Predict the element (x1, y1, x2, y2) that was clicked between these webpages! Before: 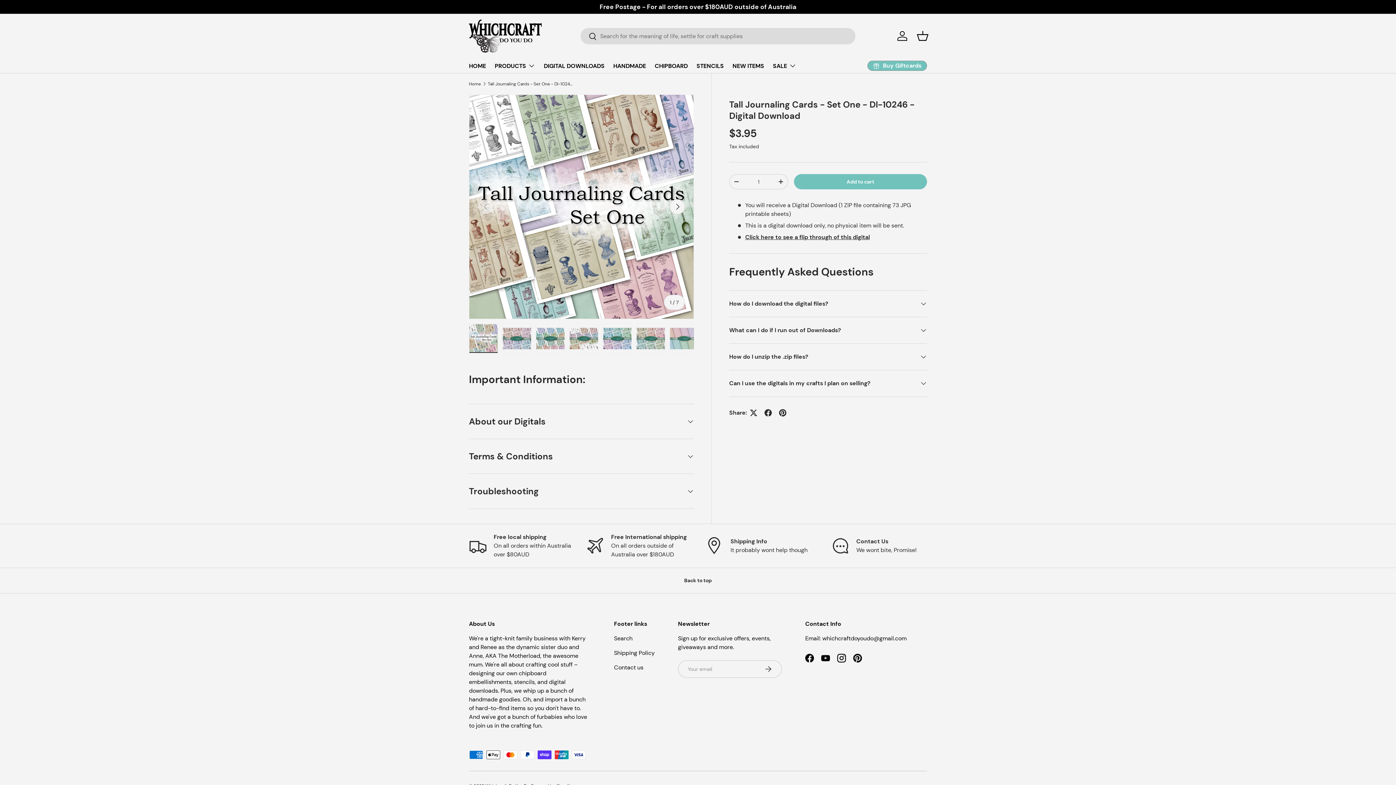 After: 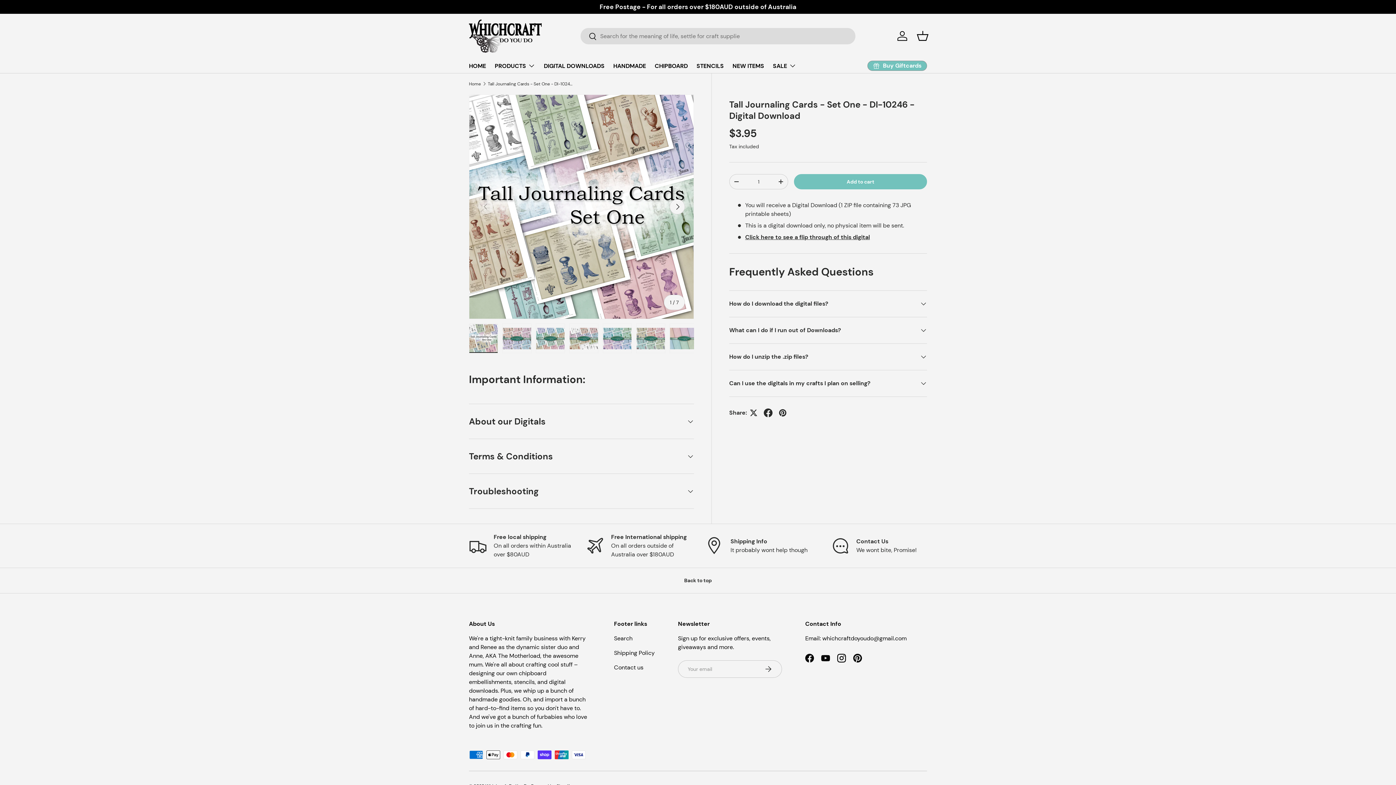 Action: bbox: (761, 405, 775, 420)